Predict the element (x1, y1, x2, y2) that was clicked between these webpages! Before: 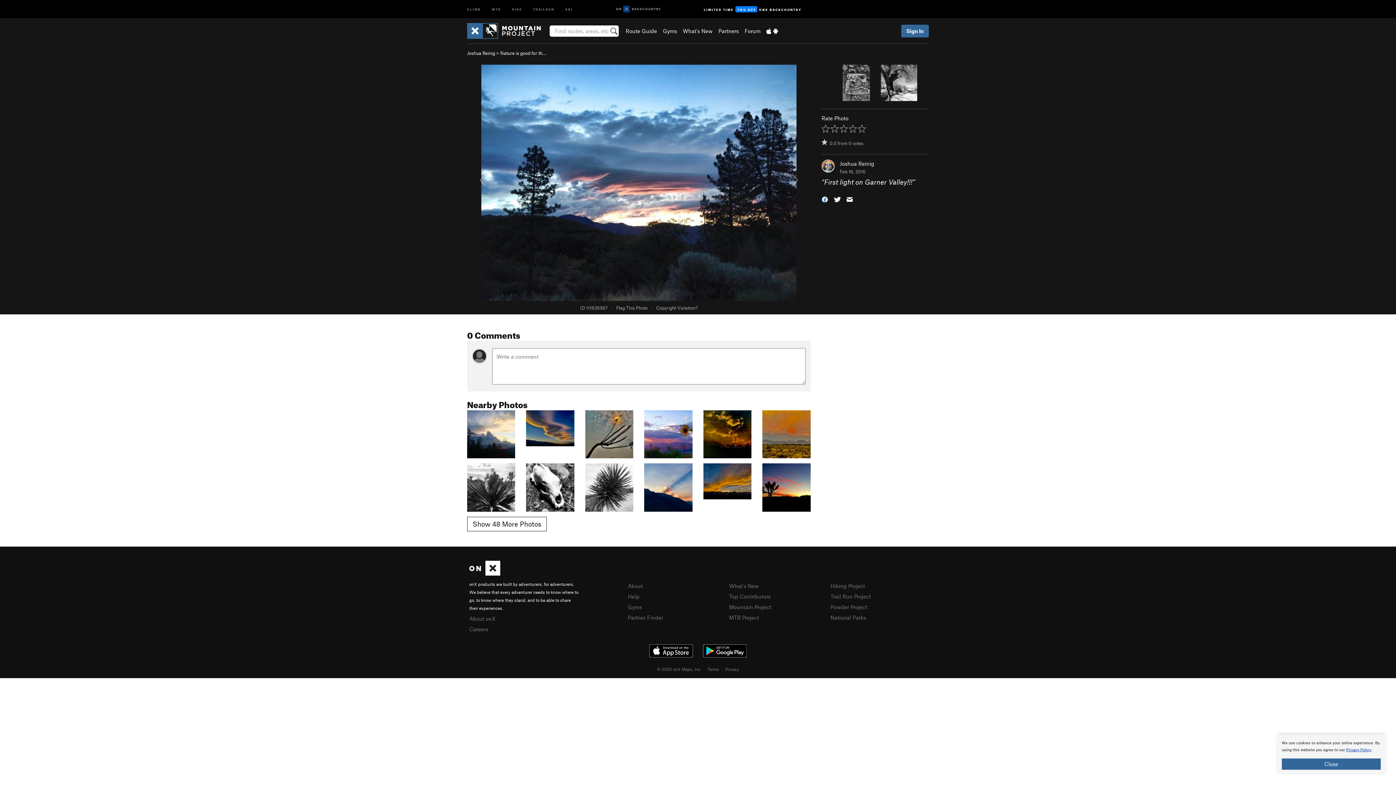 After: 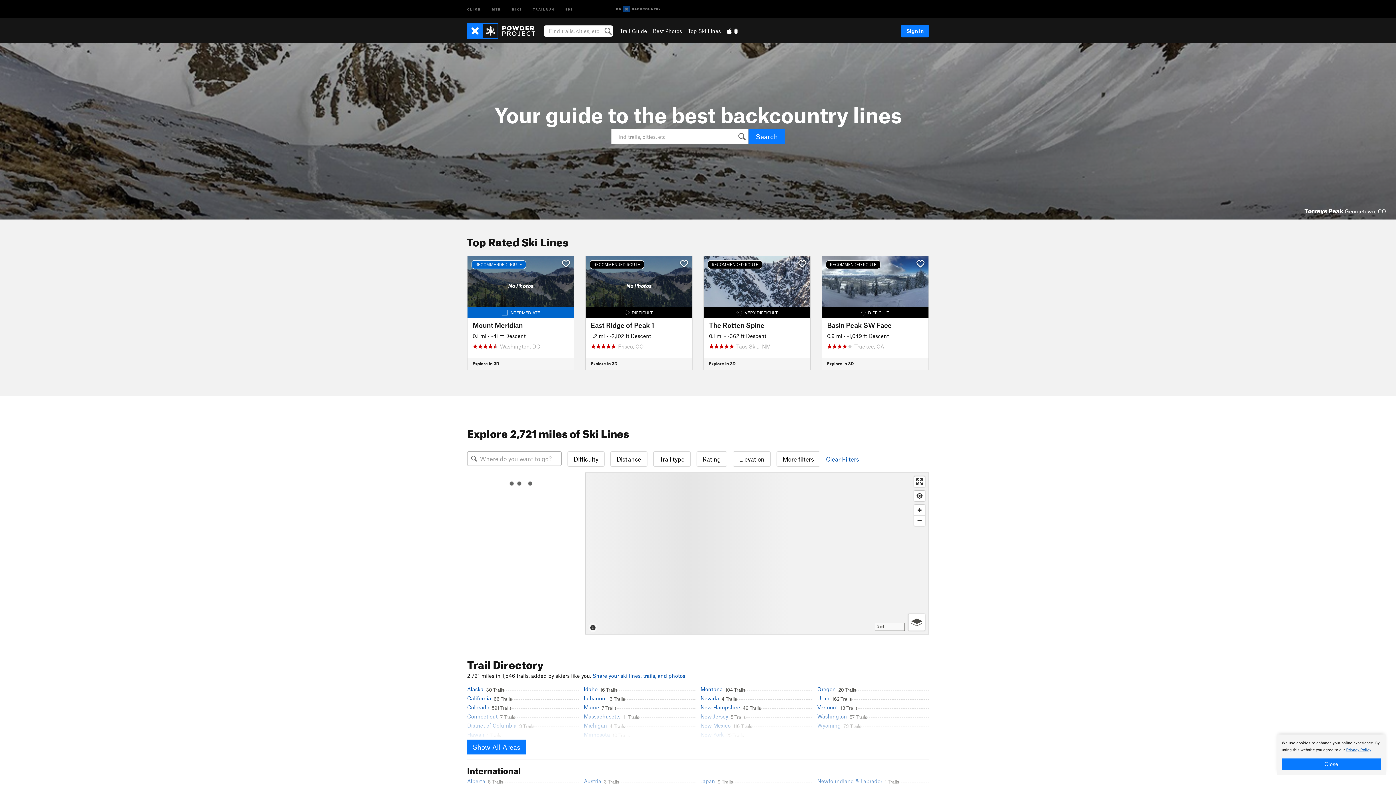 Action: label: SKI bbox: (560, 0, 578, 17)